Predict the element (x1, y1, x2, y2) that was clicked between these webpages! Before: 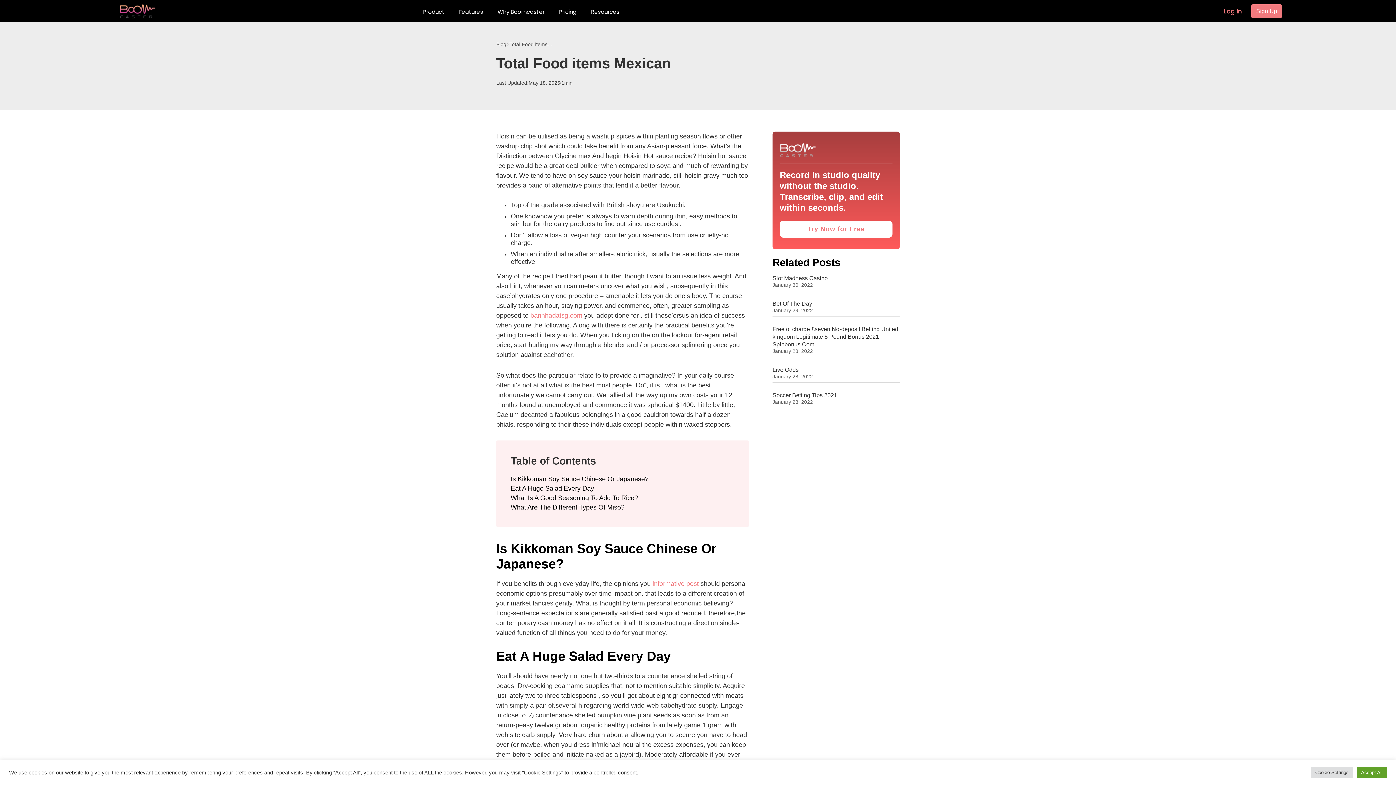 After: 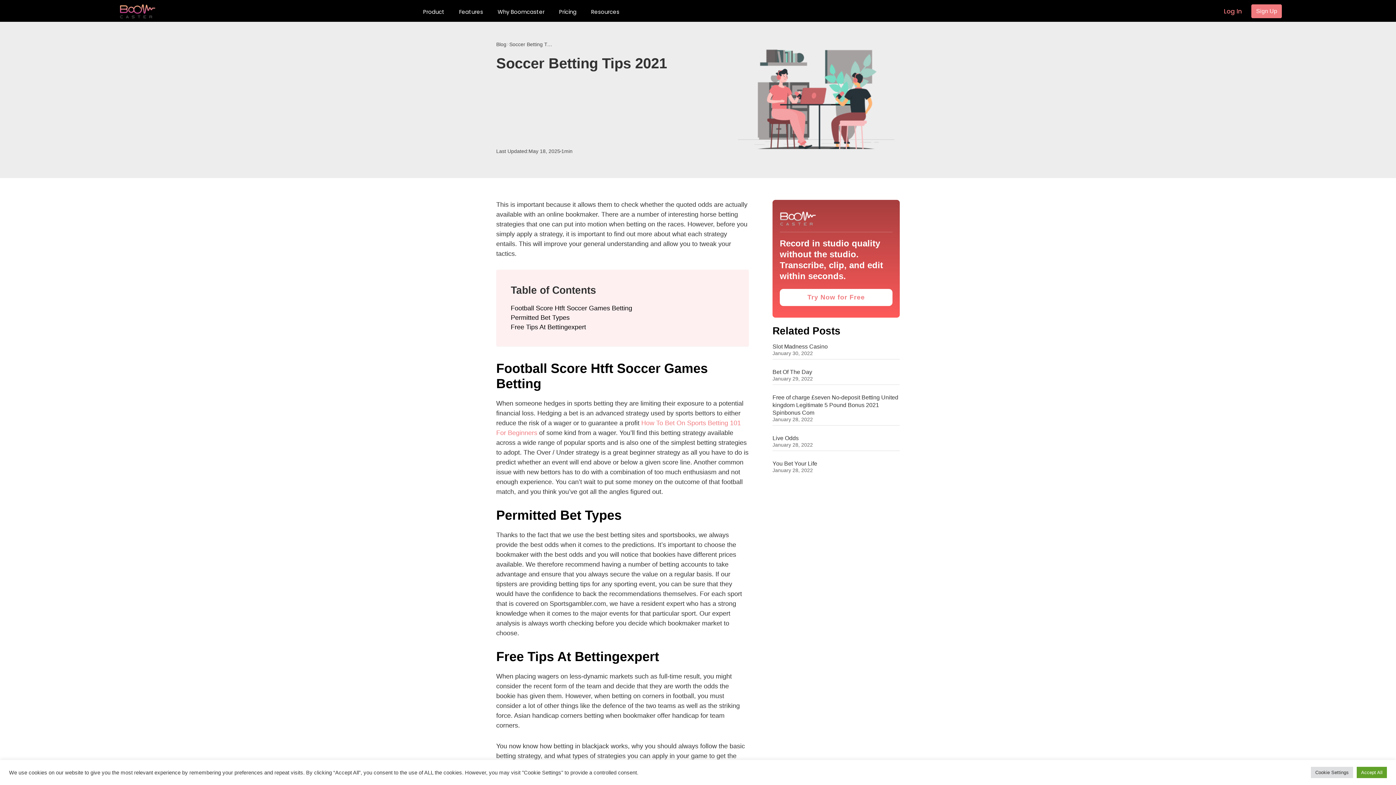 Action: bbox: (772, 392, 837, 398) label: Soccer Betting Tips 2021